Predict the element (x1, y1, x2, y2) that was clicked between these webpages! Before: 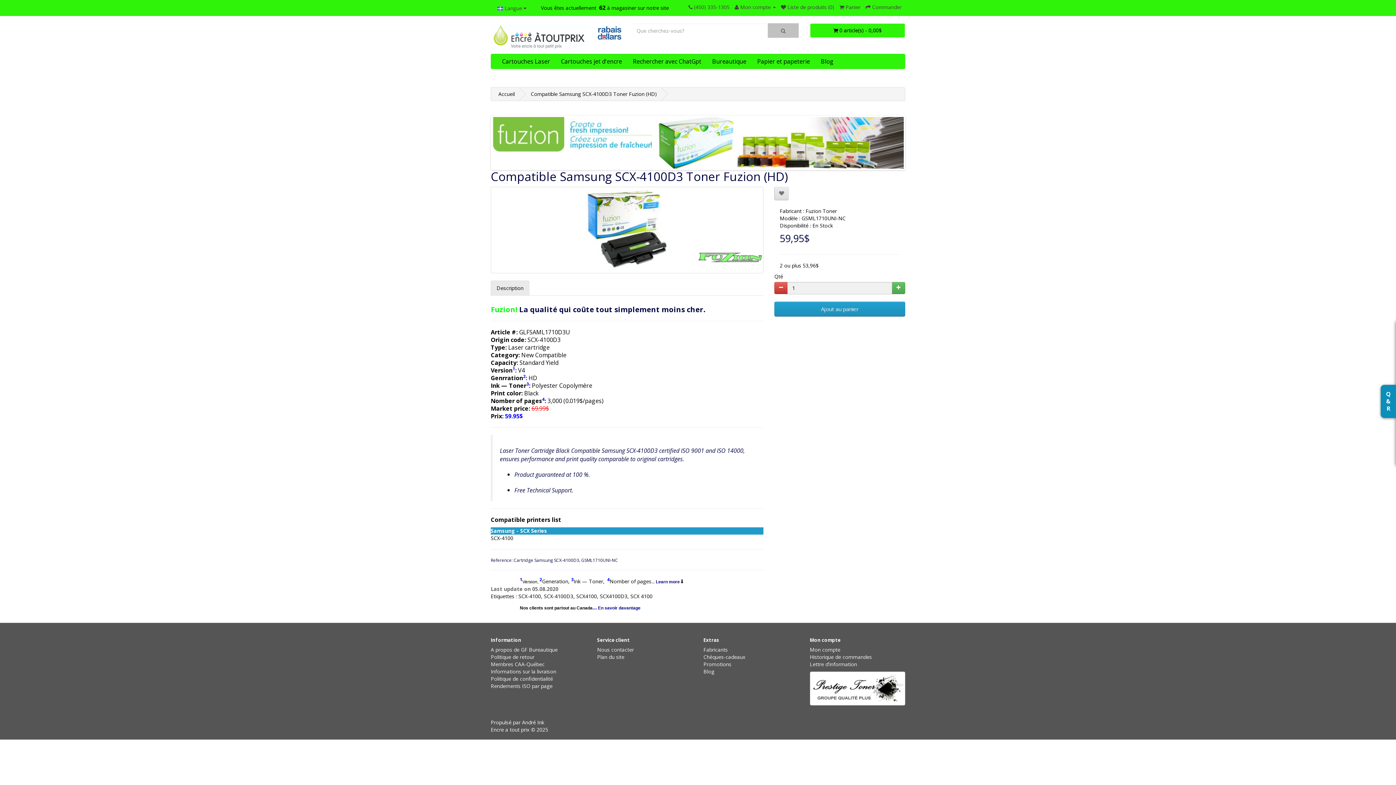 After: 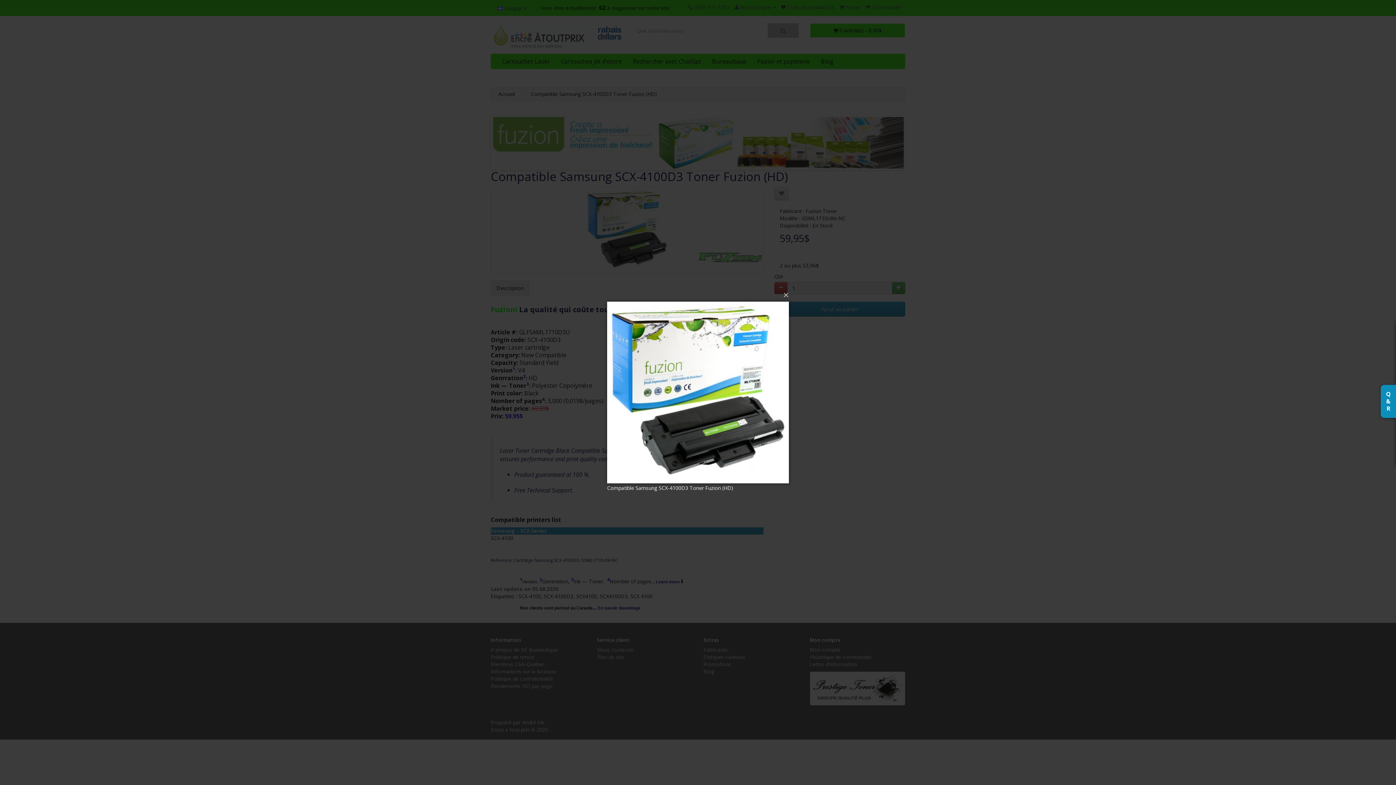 Action: bbox: (490, 186, 763, 273)